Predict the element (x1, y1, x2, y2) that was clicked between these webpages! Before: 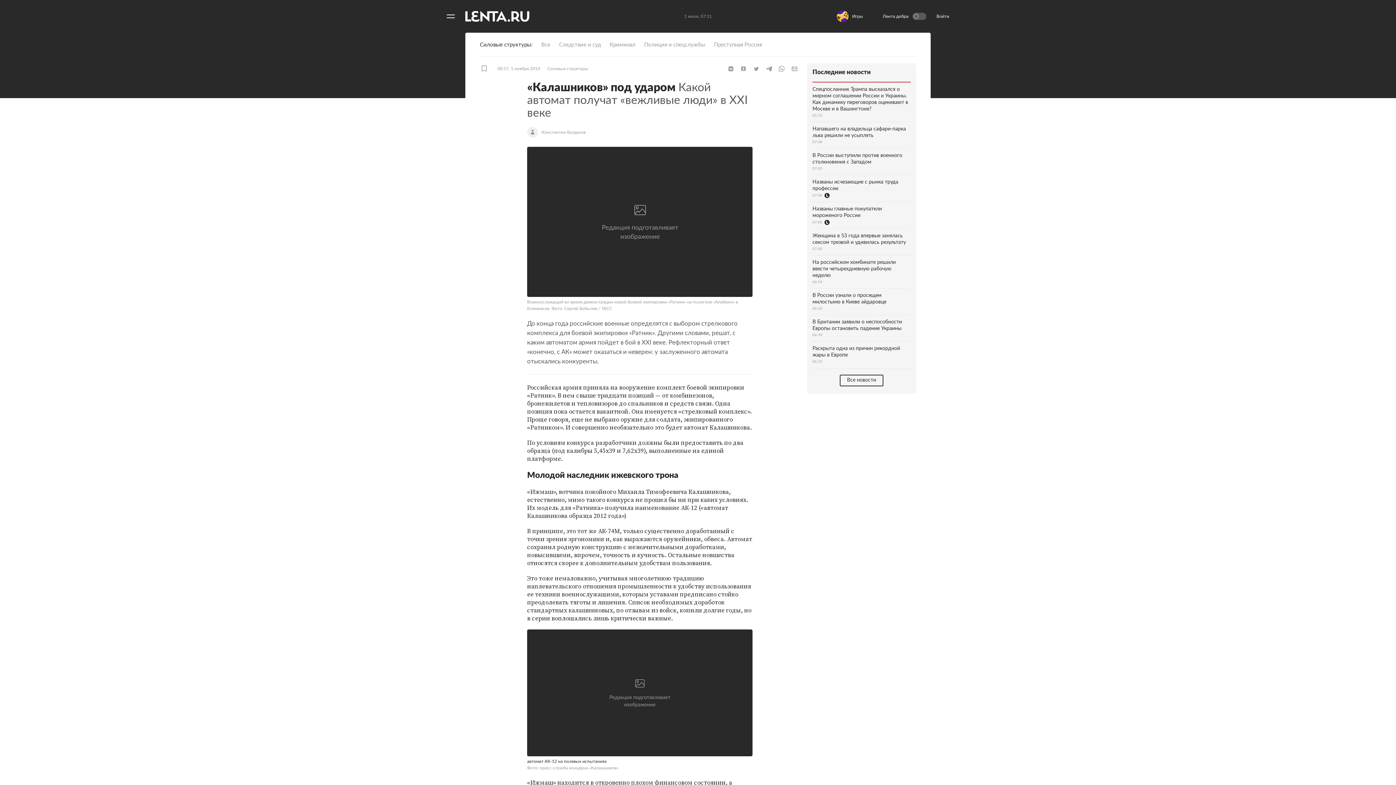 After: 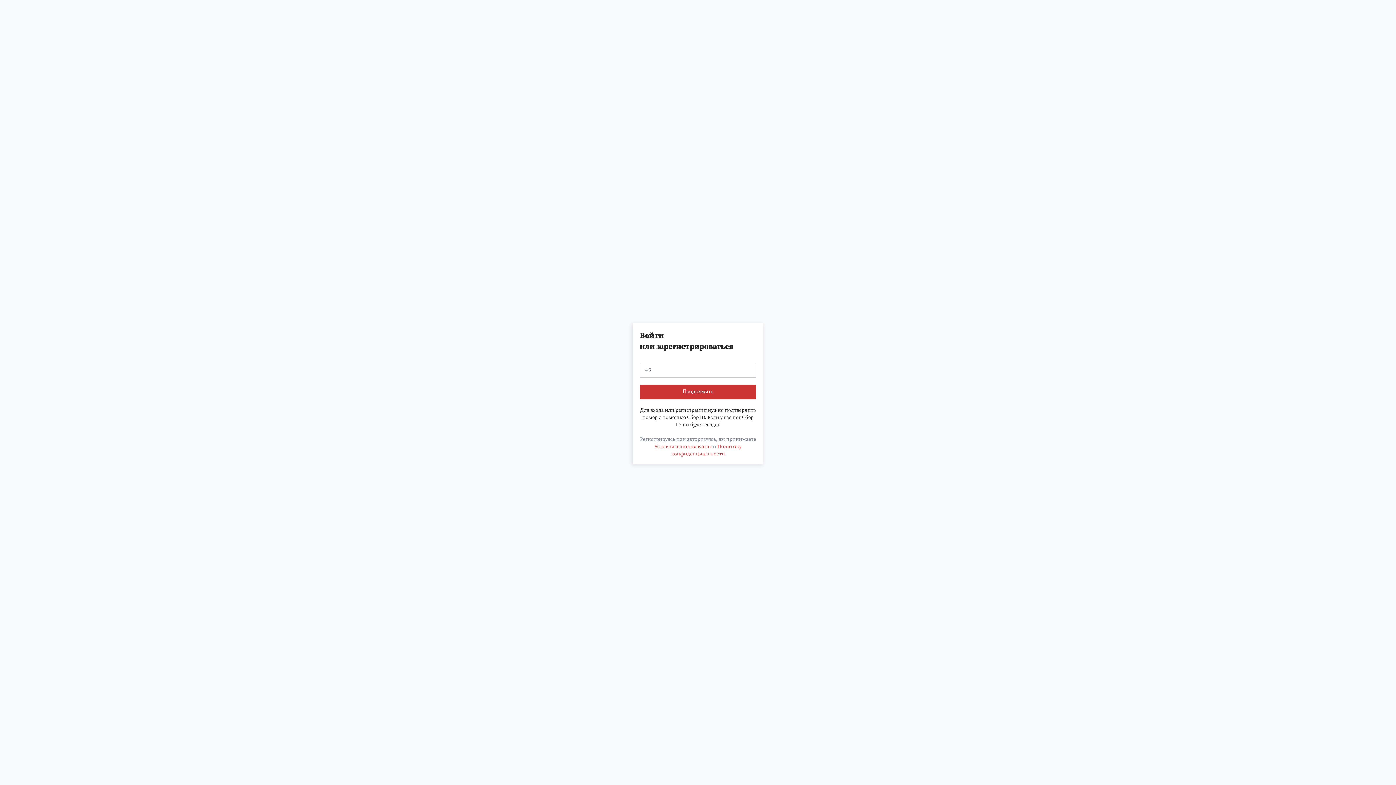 Action: bbox: (480, 63, 488, 72)